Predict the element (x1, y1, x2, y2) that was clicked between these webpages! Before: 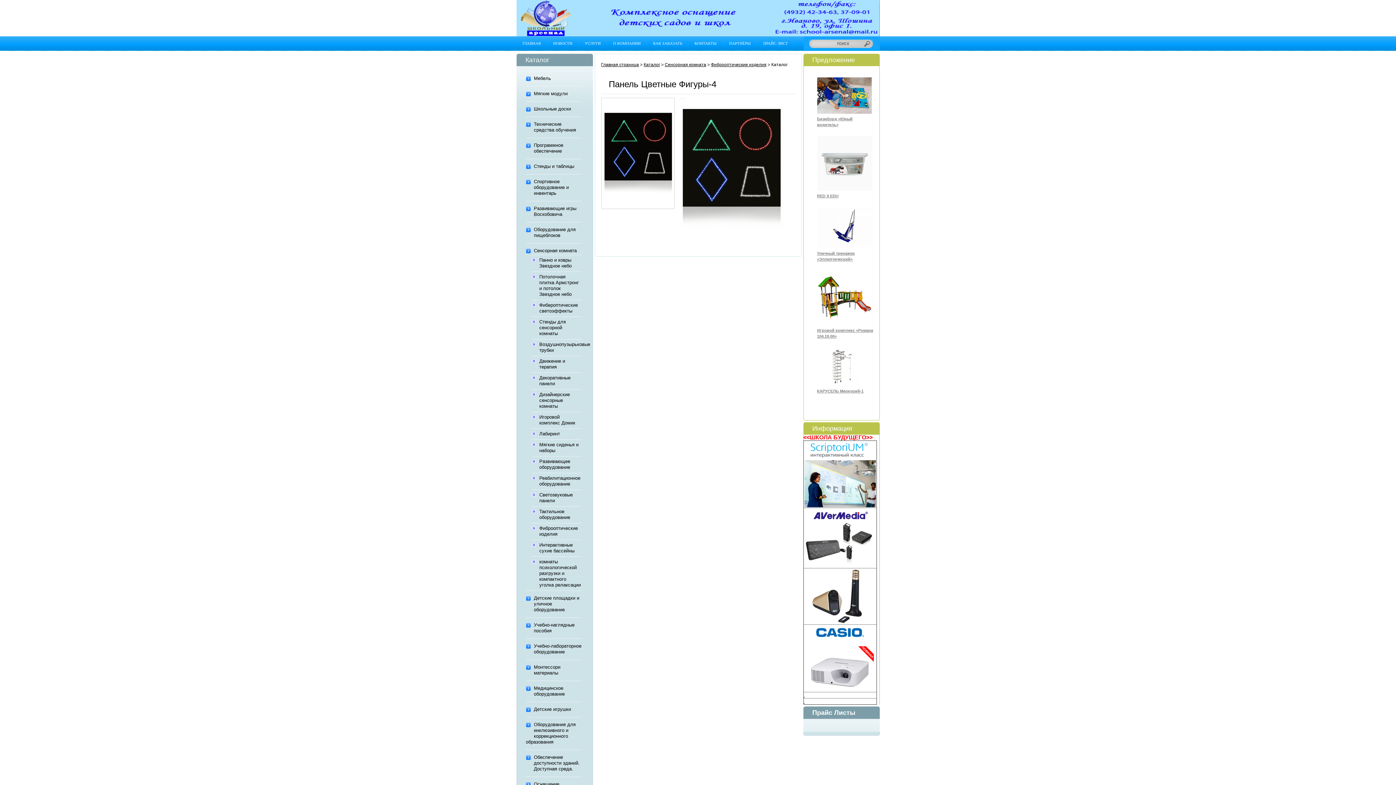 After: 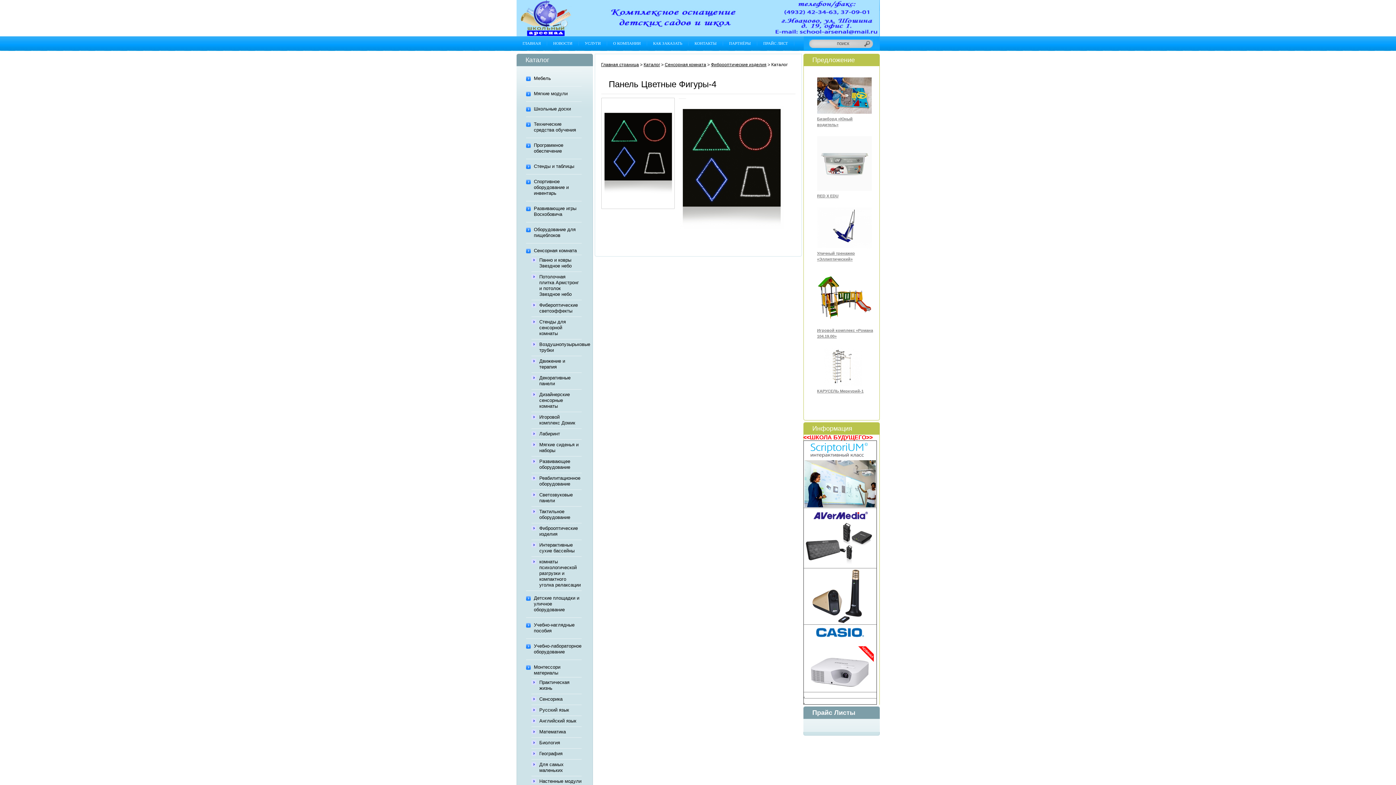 Action: bbox: (526, 664, 534, 677)